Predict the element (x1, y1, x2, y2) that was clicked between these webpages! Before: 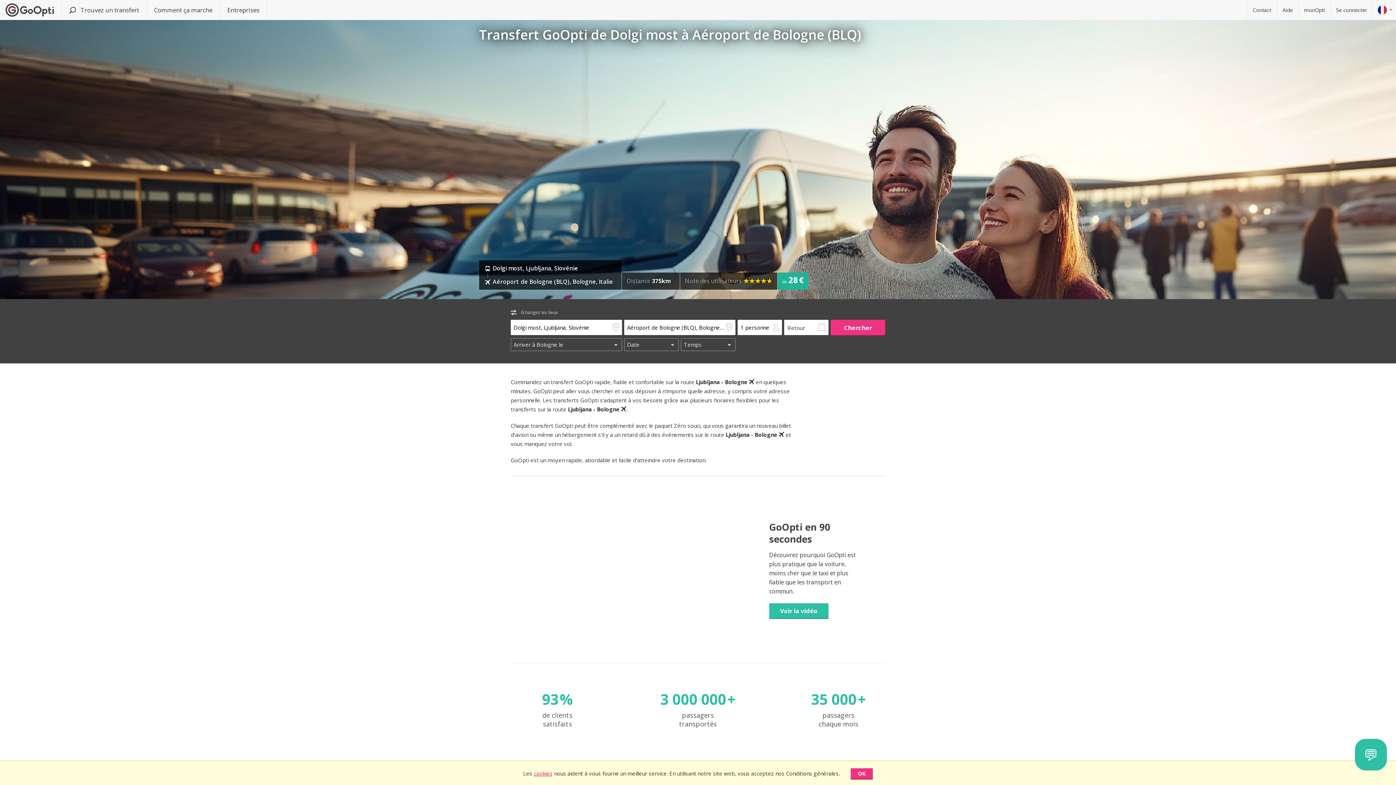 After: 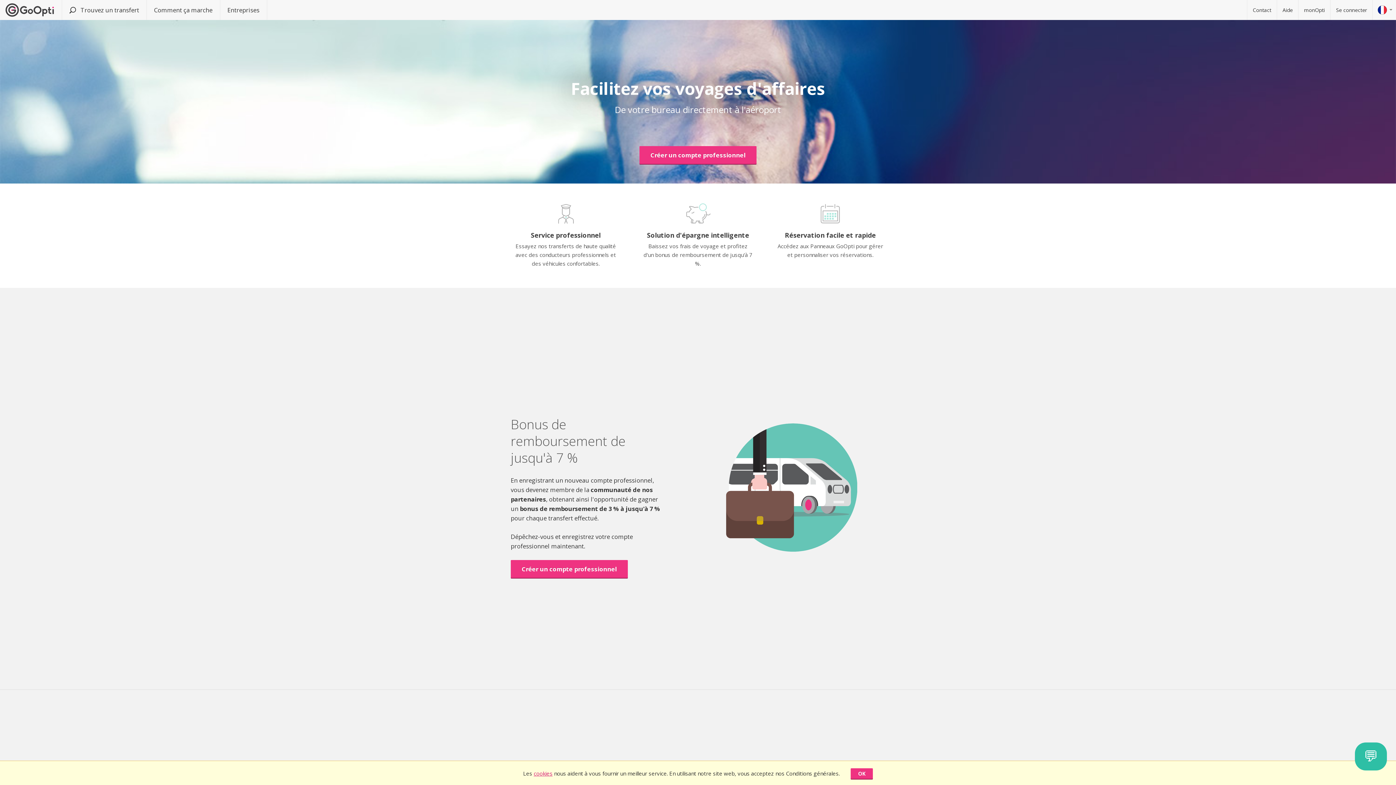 Action: label: Entreprises bbox: (219, 0, 267, 20)